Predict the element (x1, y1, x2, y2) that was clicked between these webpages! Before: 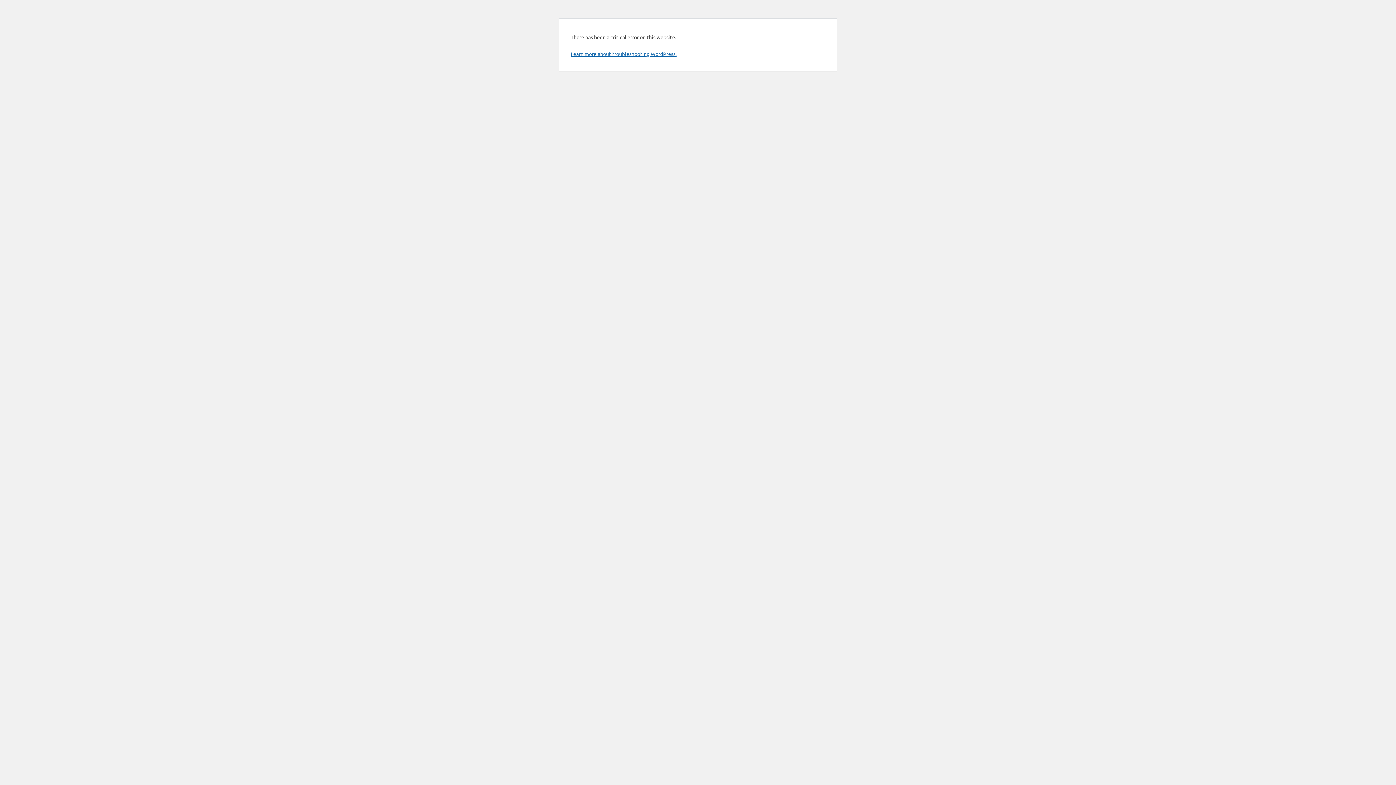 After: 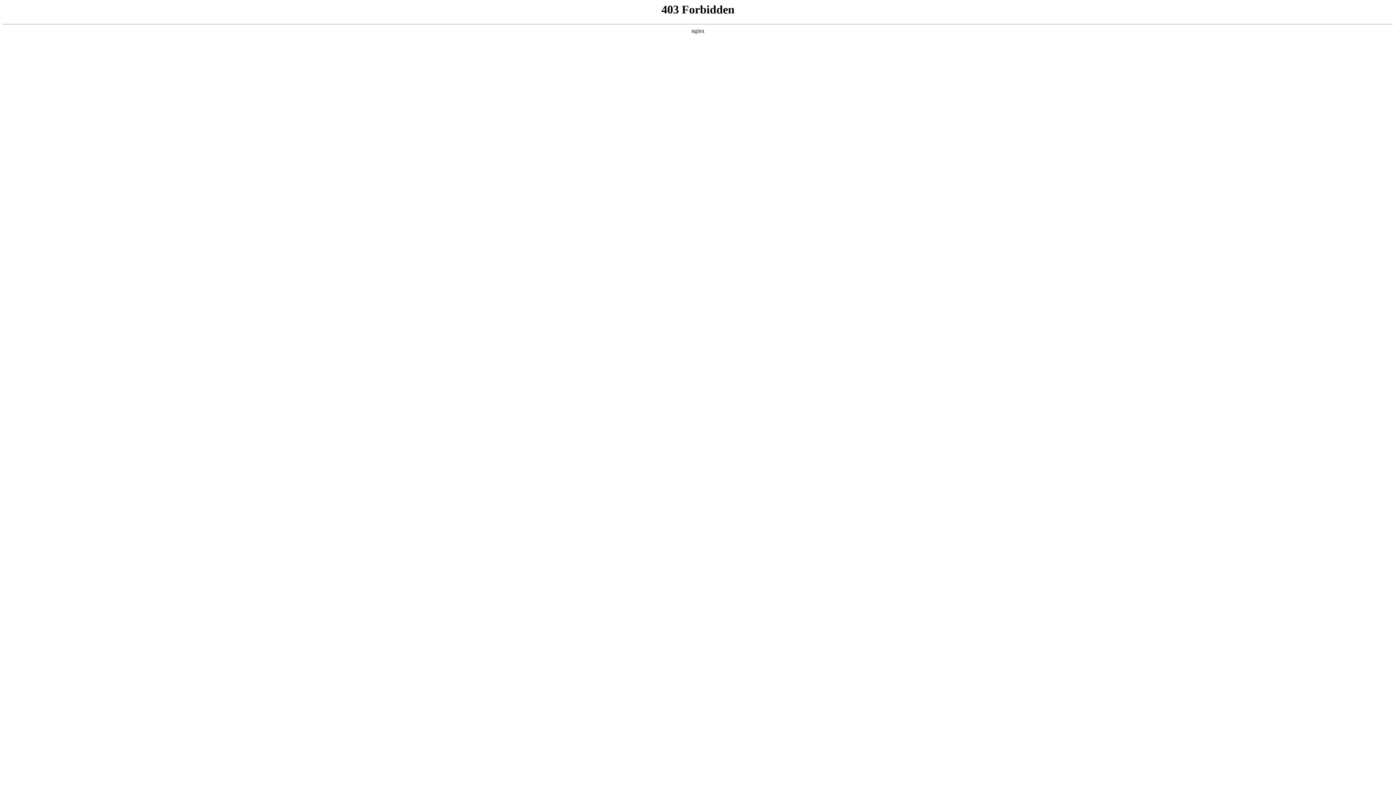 Action: bbox: (570, 50, 676, 57) label: Learn more about troubleshooting WordPress.